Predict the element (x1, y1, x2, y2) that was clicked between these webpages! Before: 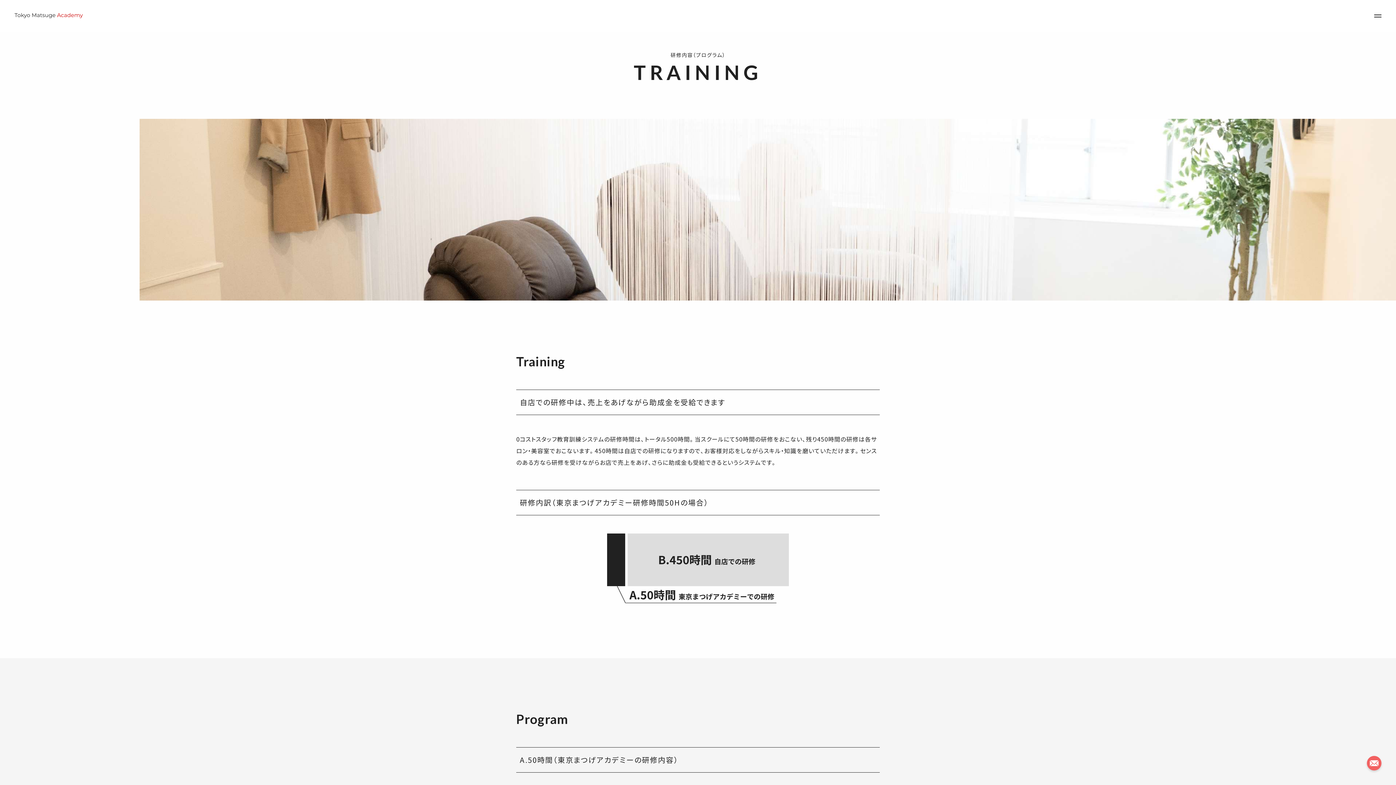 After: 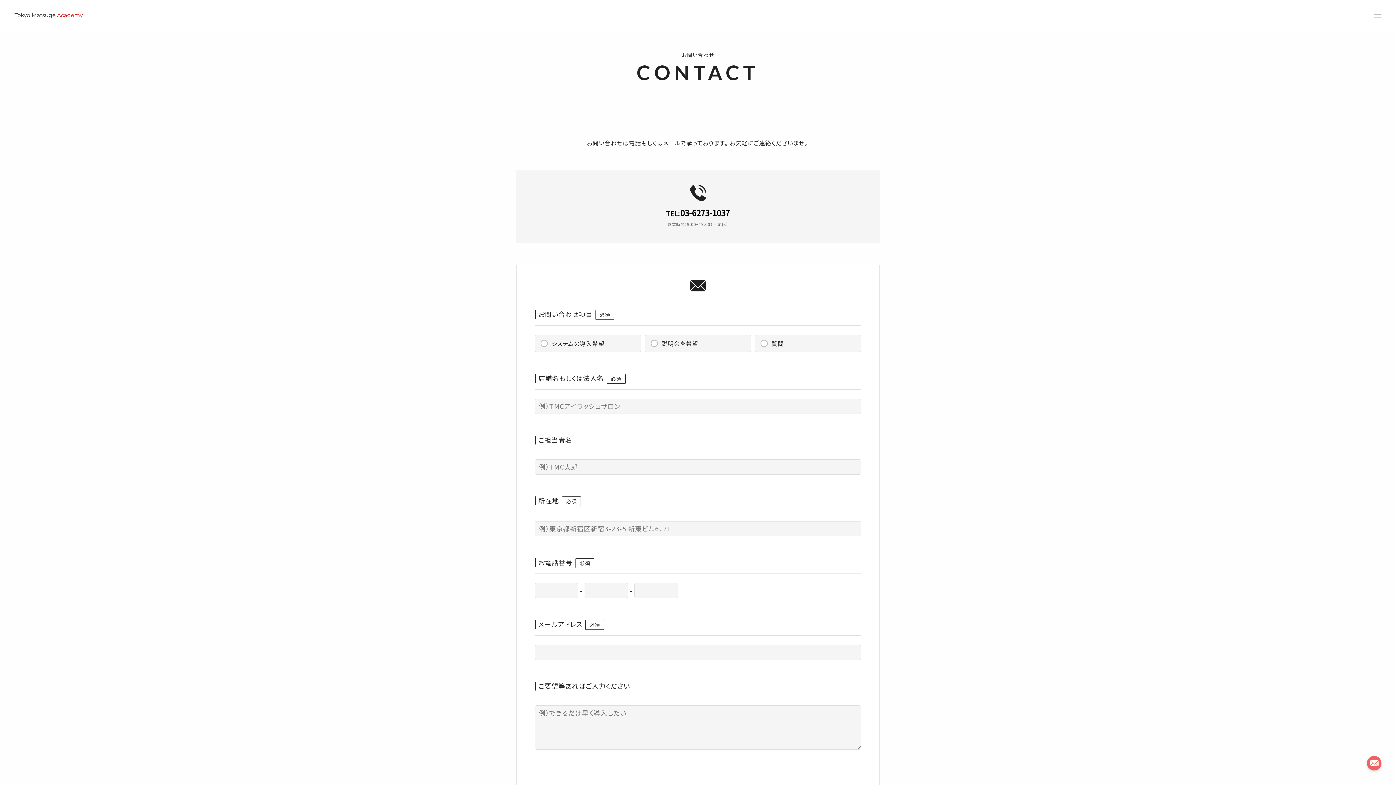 Action: bbox: (1367, 756, 1381, 770)